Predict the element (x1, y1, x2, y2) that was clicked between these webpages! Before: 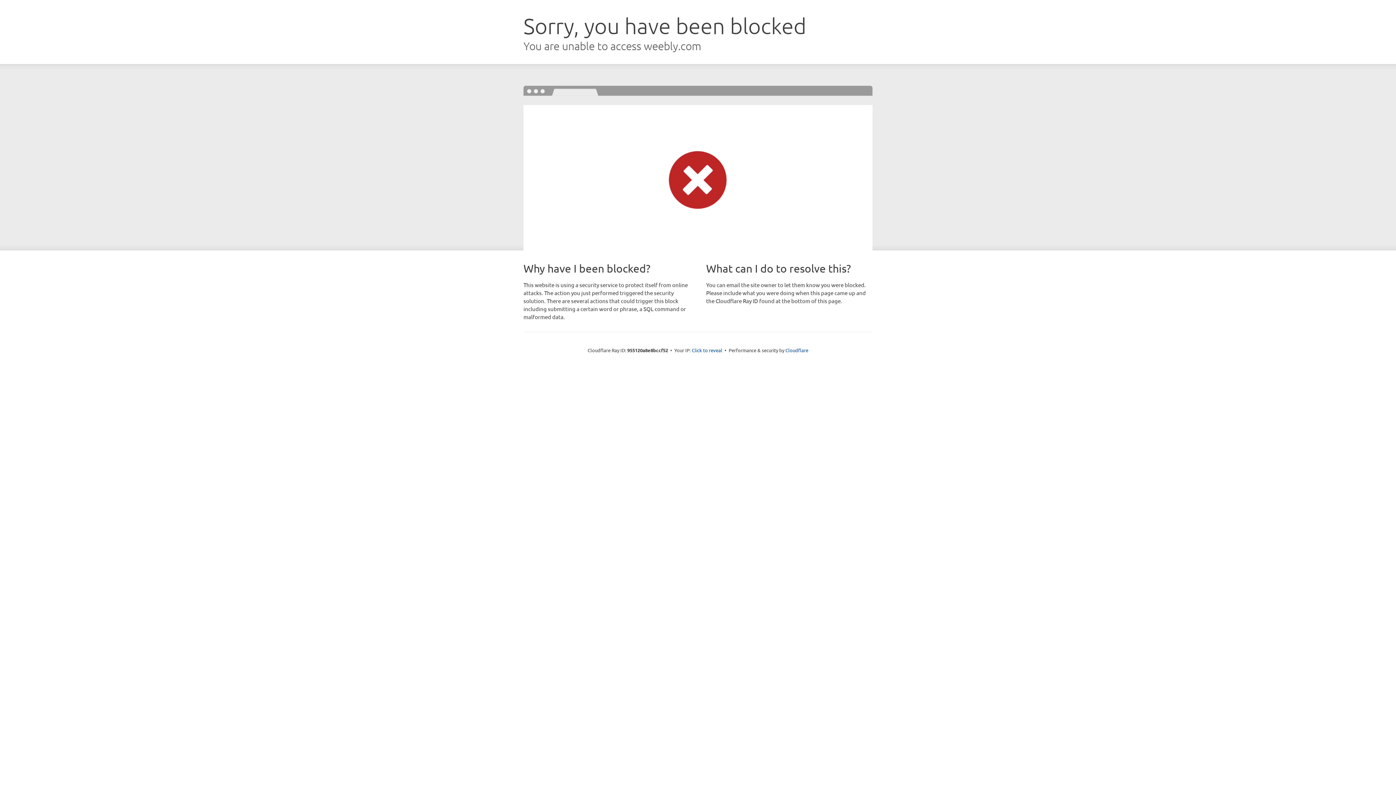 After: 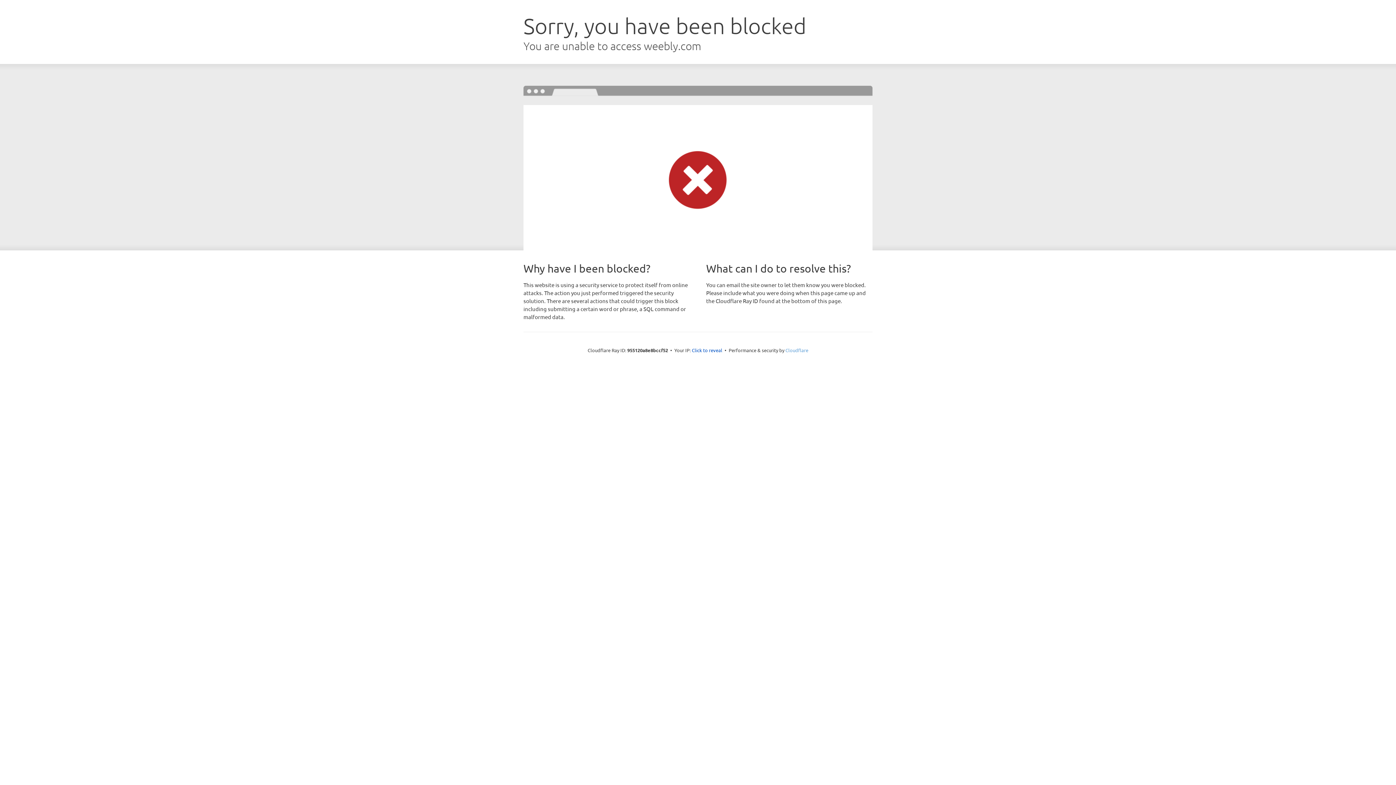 Action: bbox: (785, 347, 808, 353) label: Cloudflare